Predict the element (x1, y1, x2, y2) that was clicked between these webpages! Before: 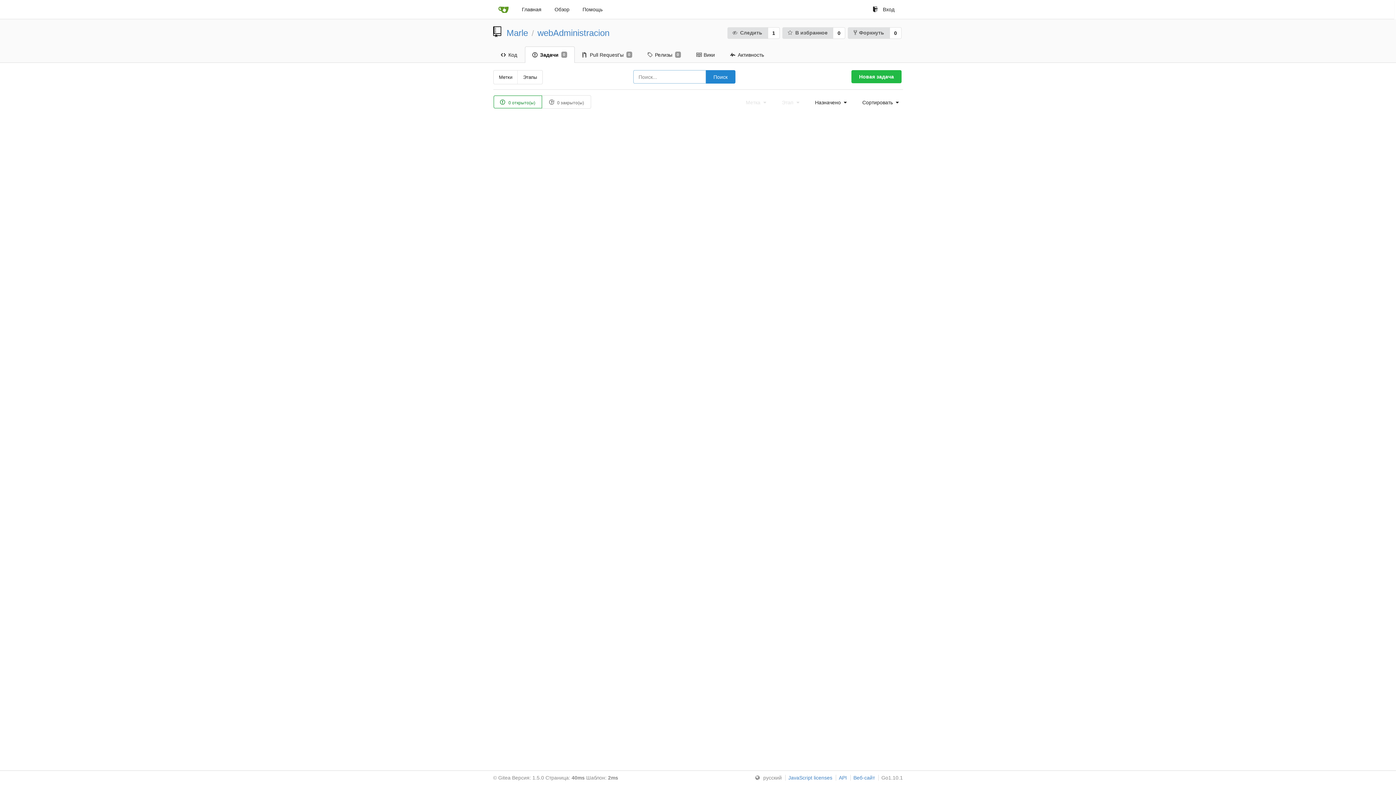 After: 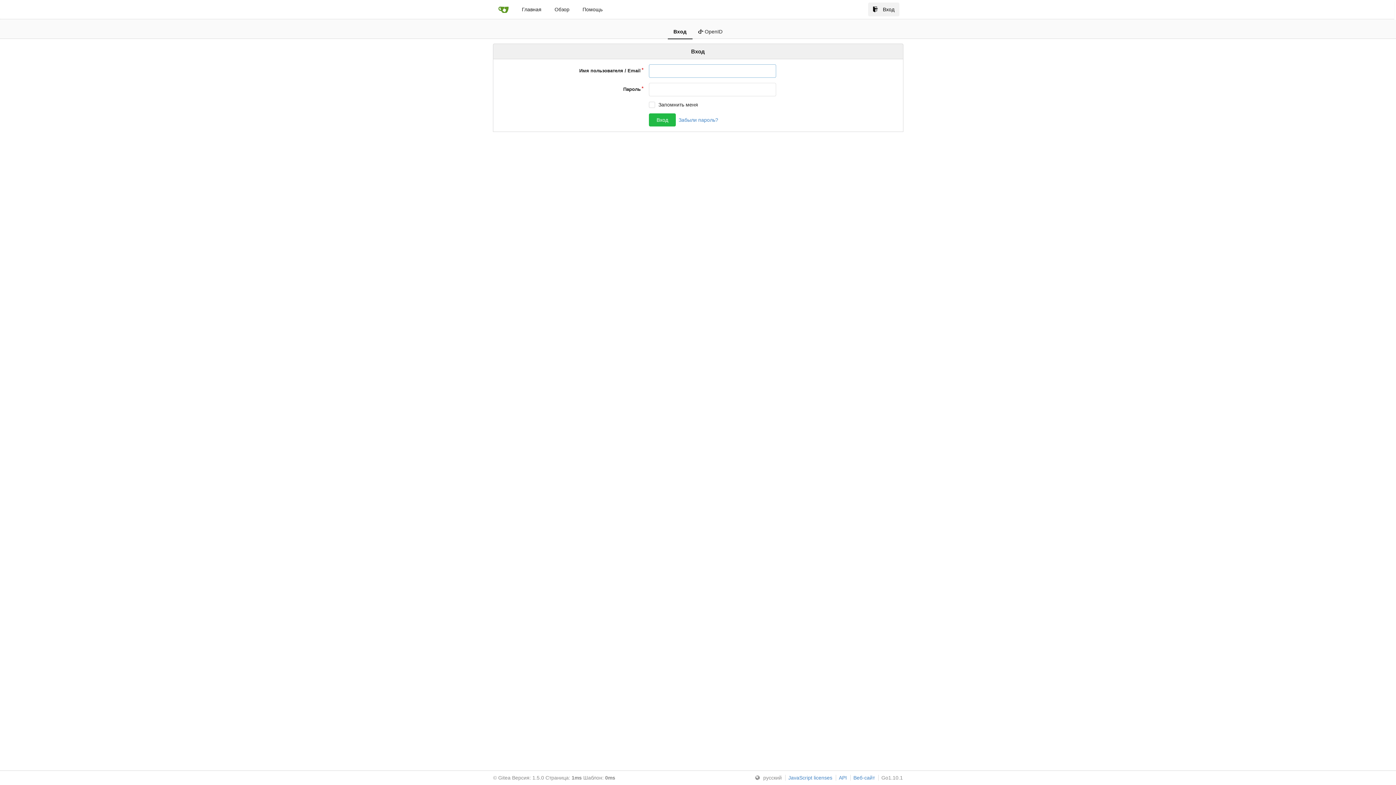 Action: bbox: (868, 2, 899, 16) label: Вход